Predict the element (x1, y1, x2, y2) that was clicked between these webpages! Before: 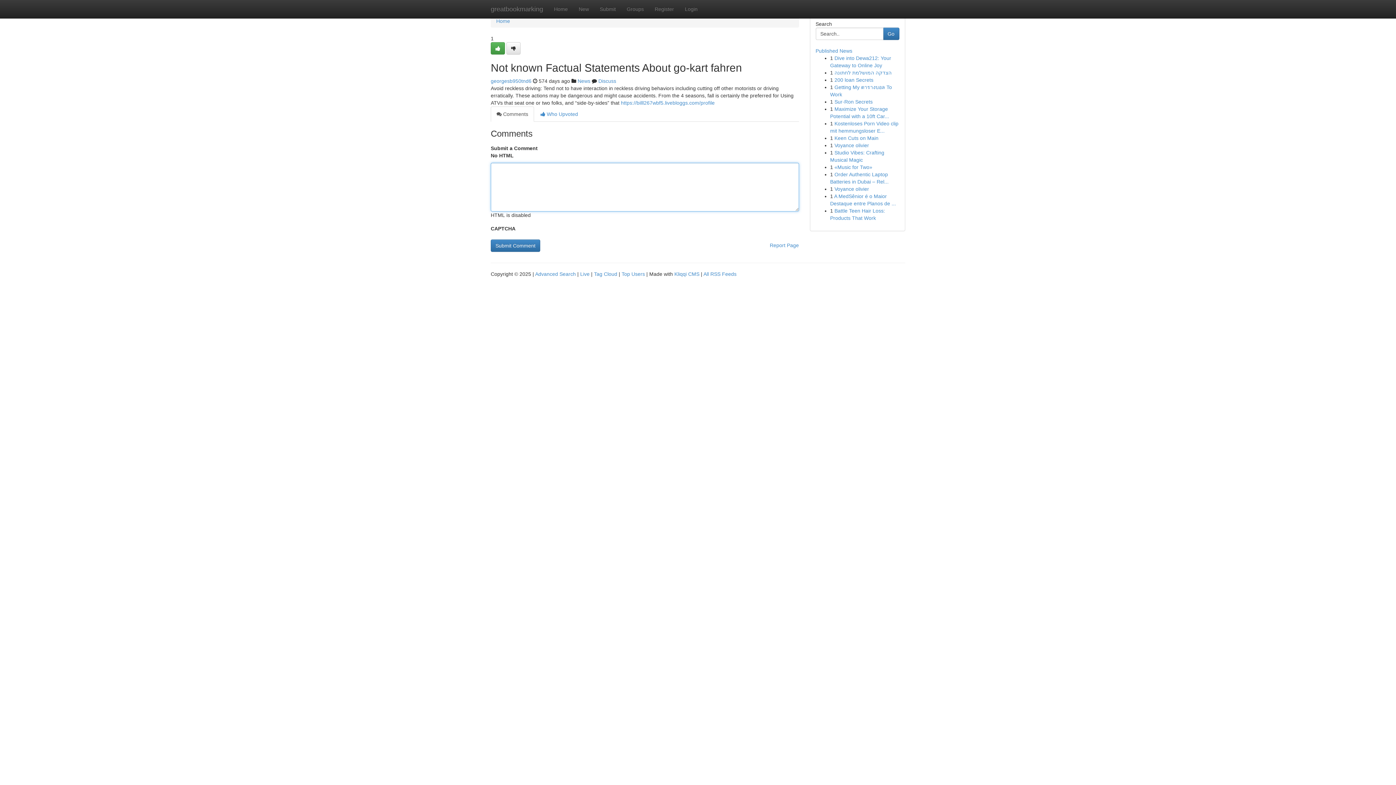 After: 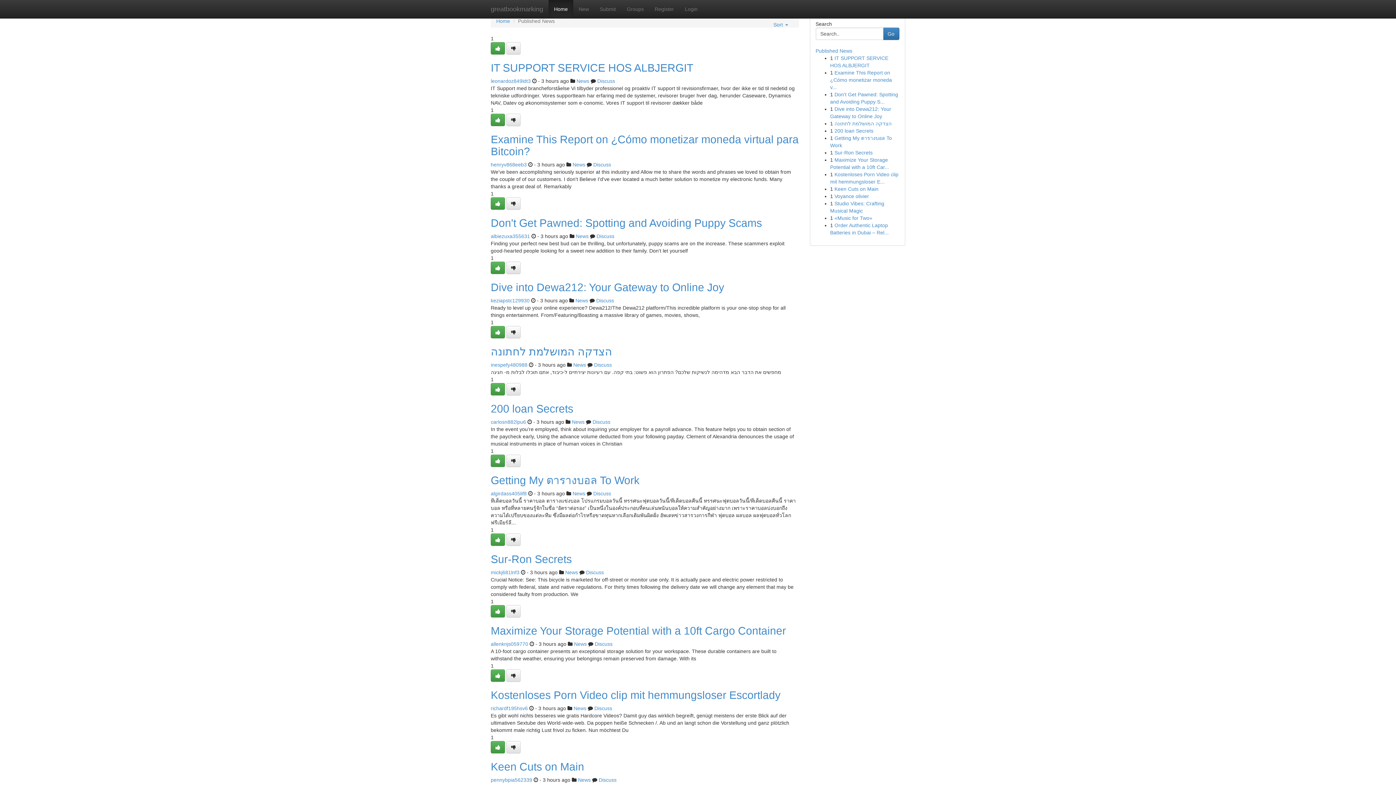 Action: label: Top Users bbox: (621, 271, 645, 277)